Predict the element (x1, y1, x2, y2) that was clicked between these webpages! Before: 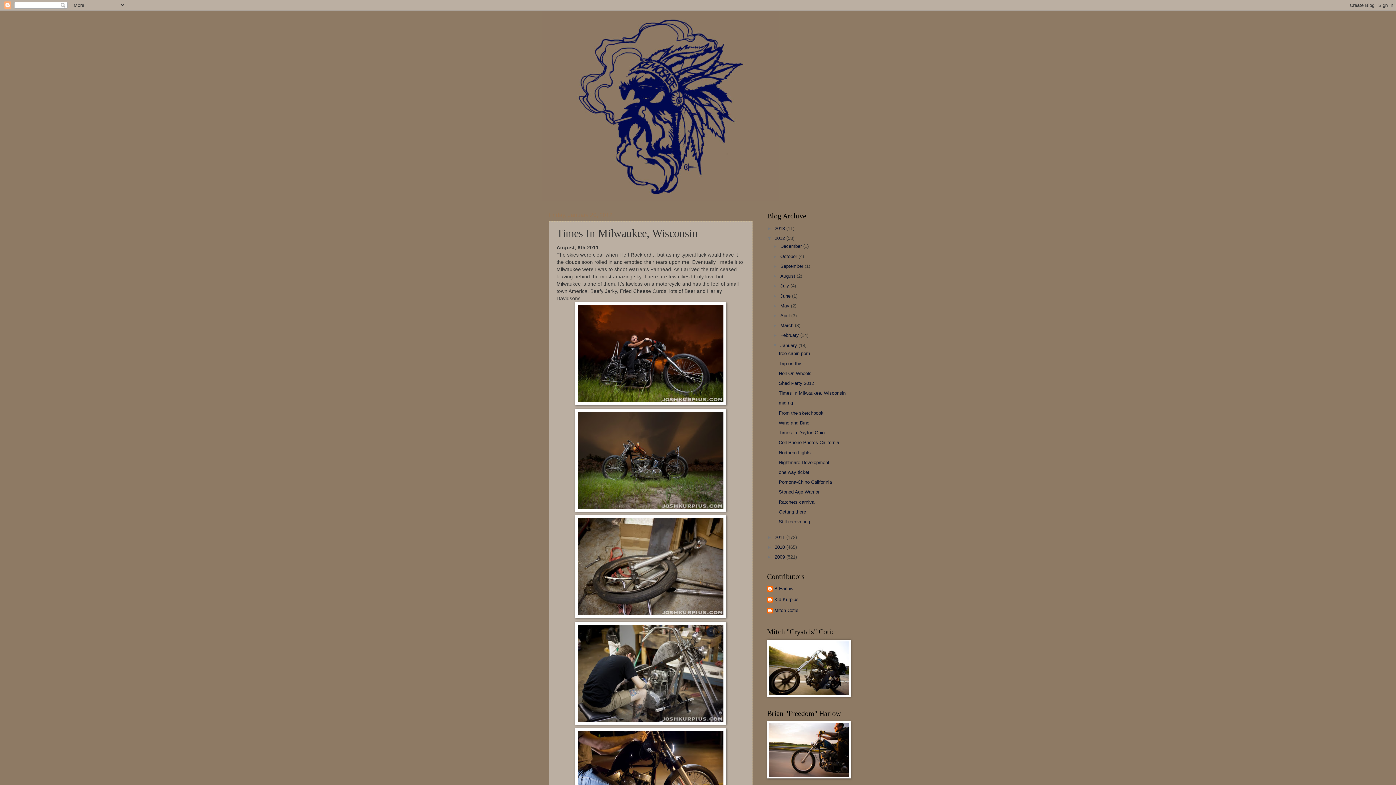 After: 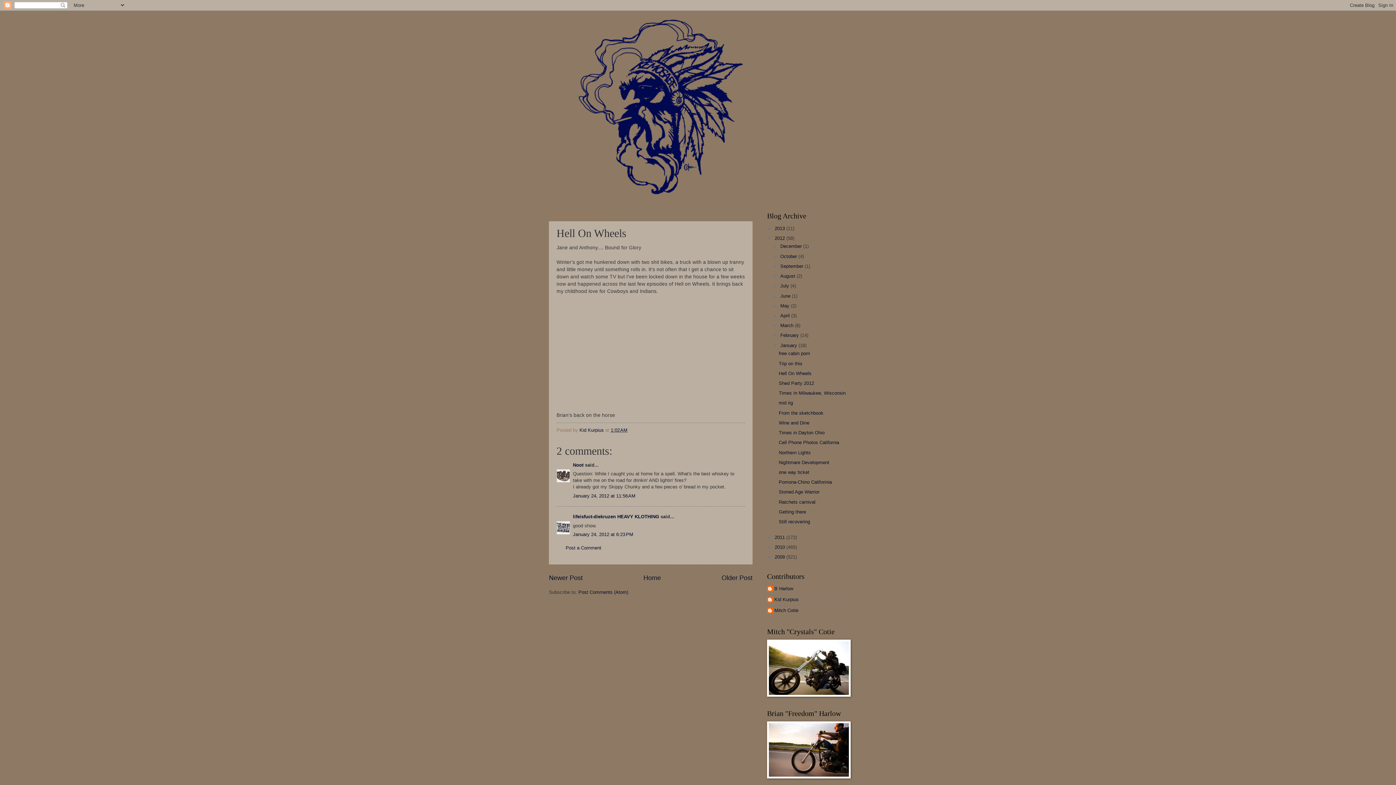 Action: label: Hell On Wheels bbox: (778, 370, 811, 376)